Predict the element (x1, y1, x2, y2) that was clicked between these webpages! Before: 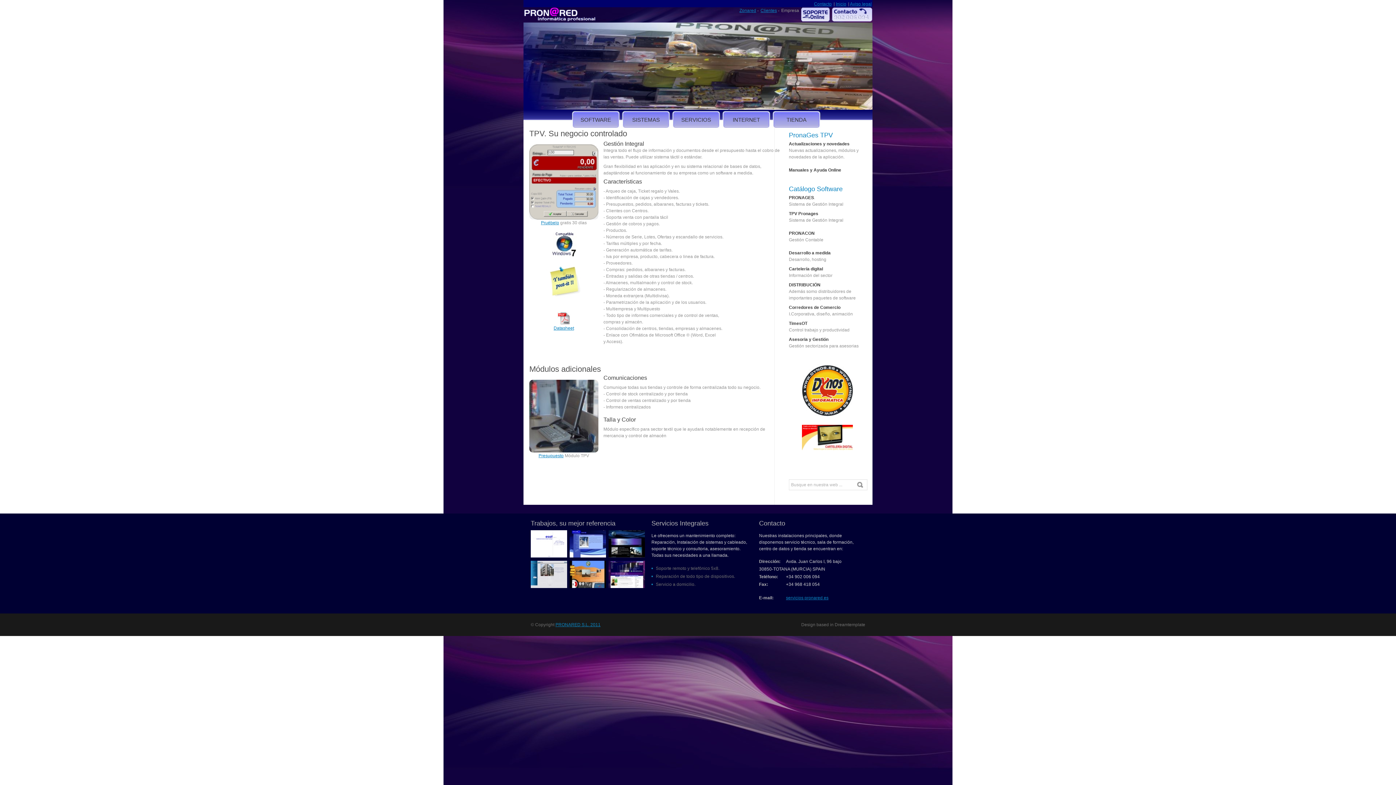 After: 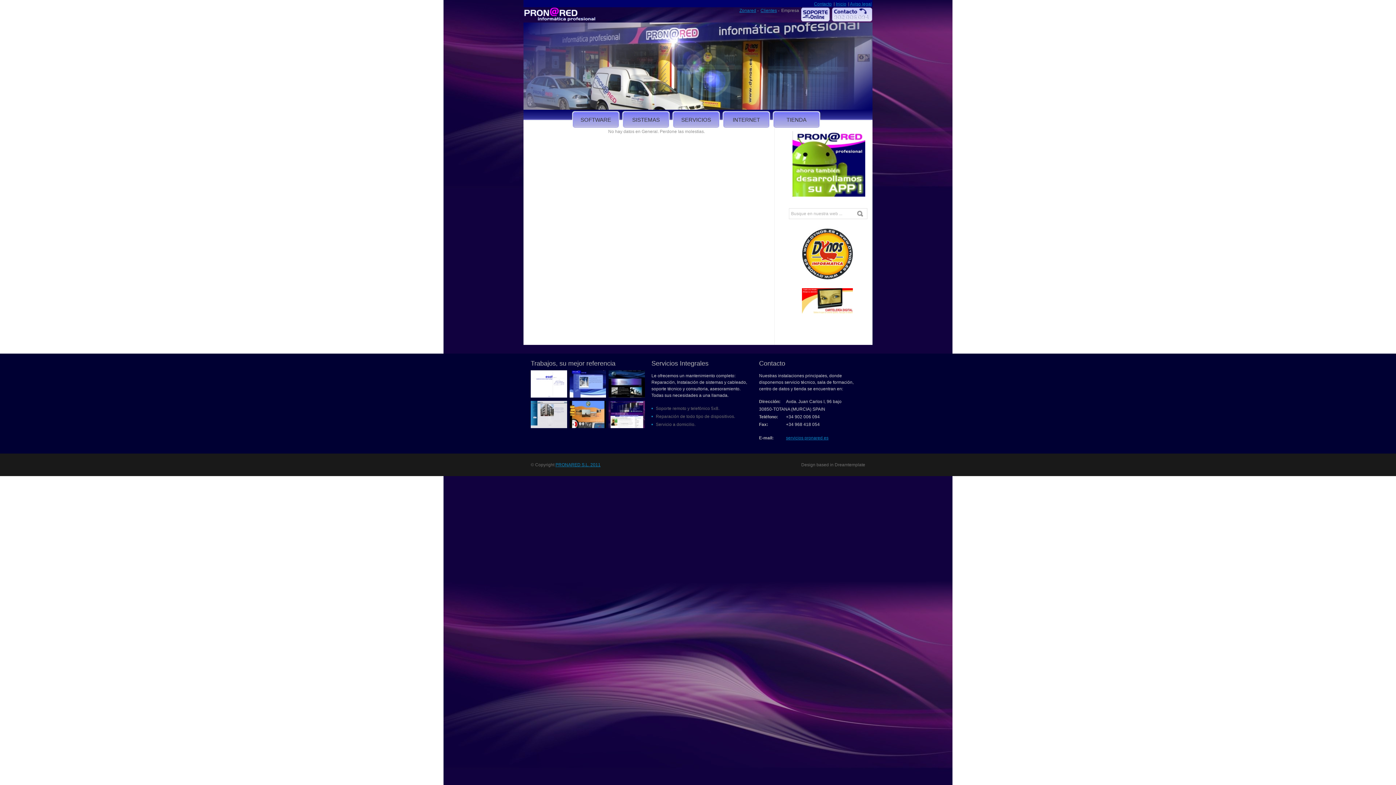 Action: bbox: (789, 141, 849, 146) label: Actualizaciones y novedades